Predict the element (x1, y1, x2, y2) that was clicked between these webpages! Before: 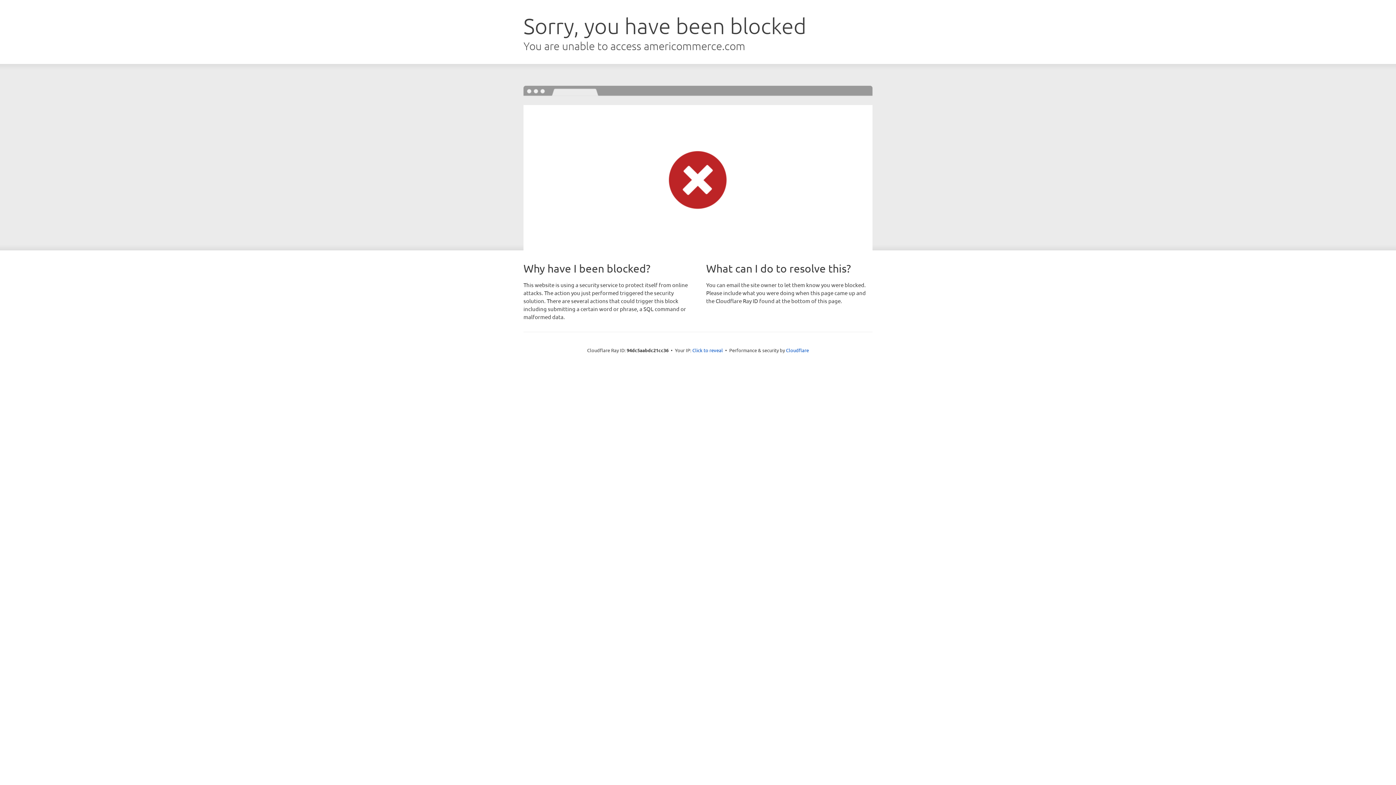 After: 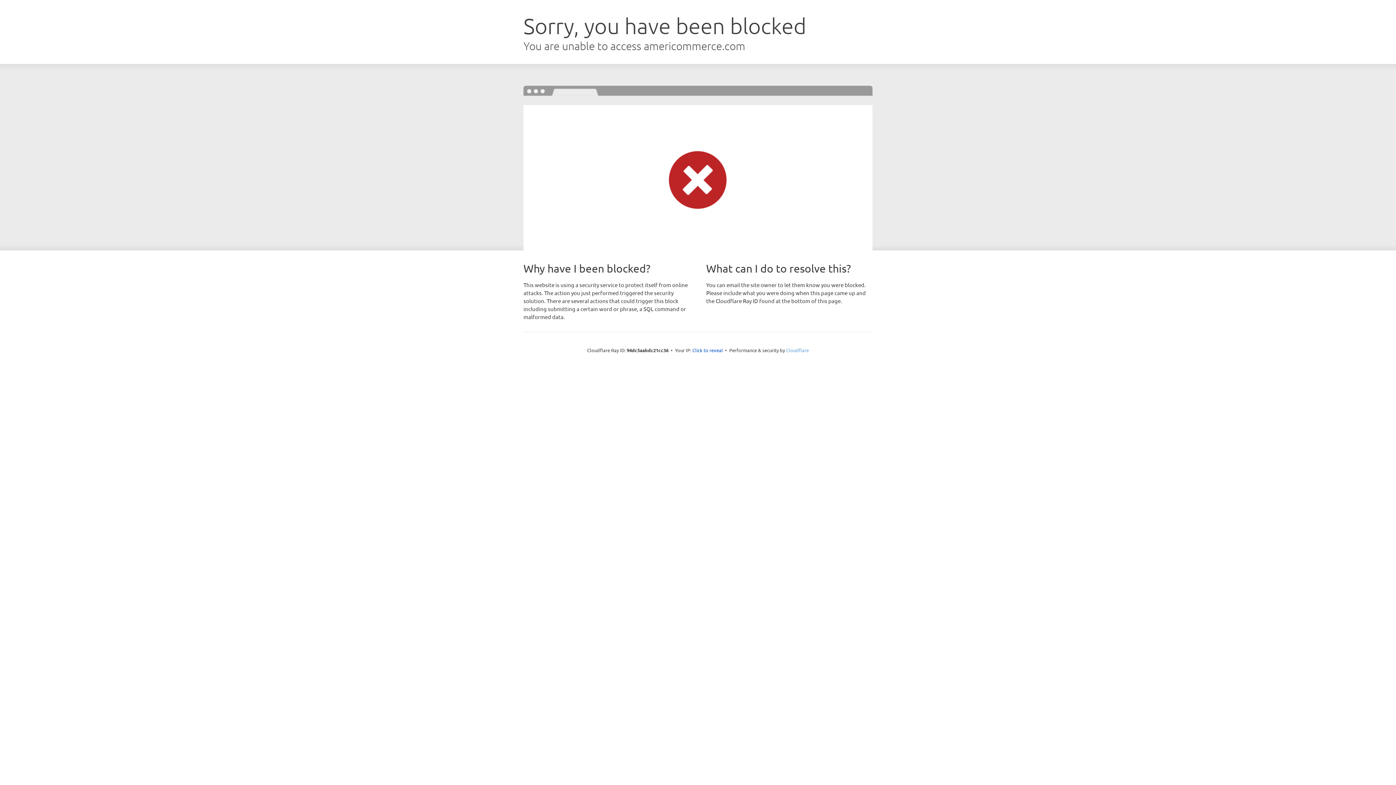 Action: label: Cloudflare bbox: (786, 347, 809, 353)